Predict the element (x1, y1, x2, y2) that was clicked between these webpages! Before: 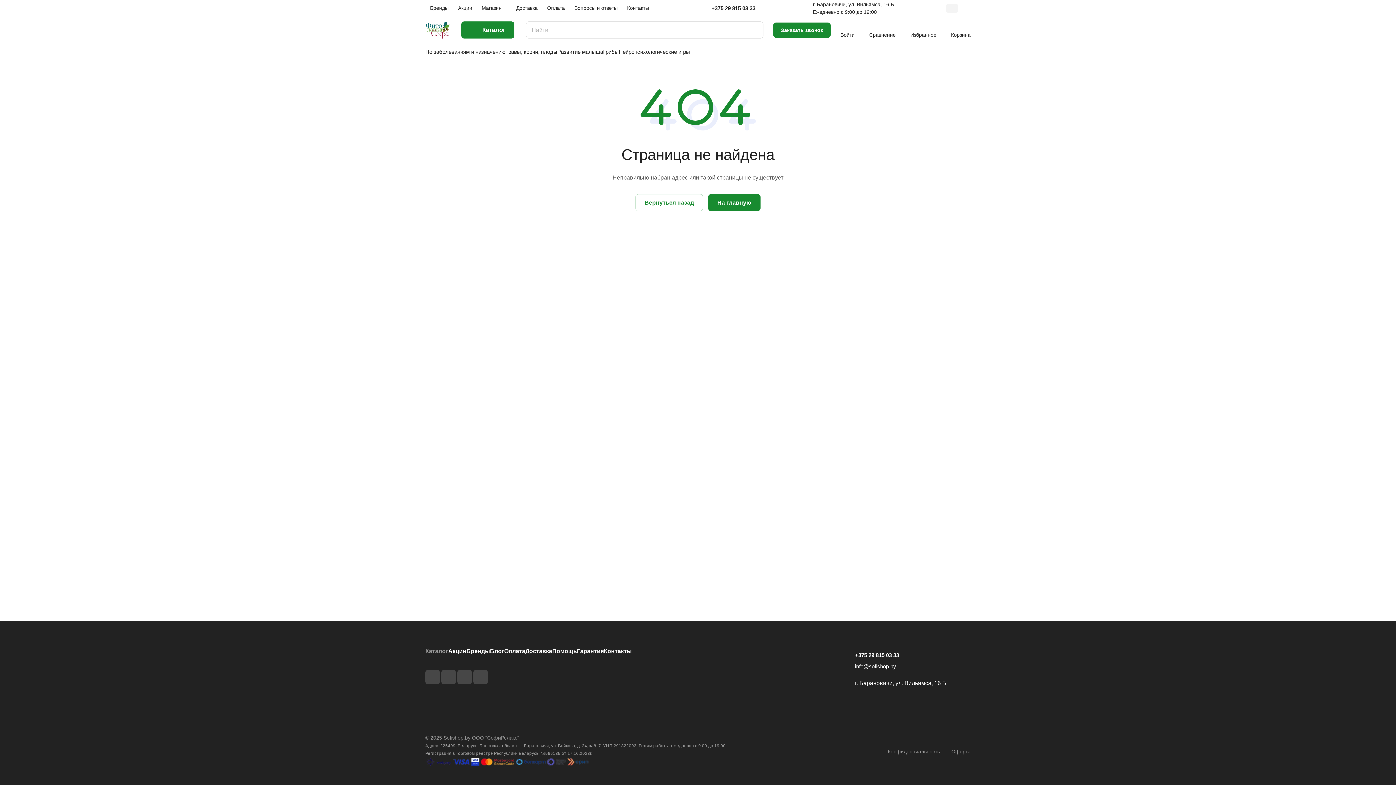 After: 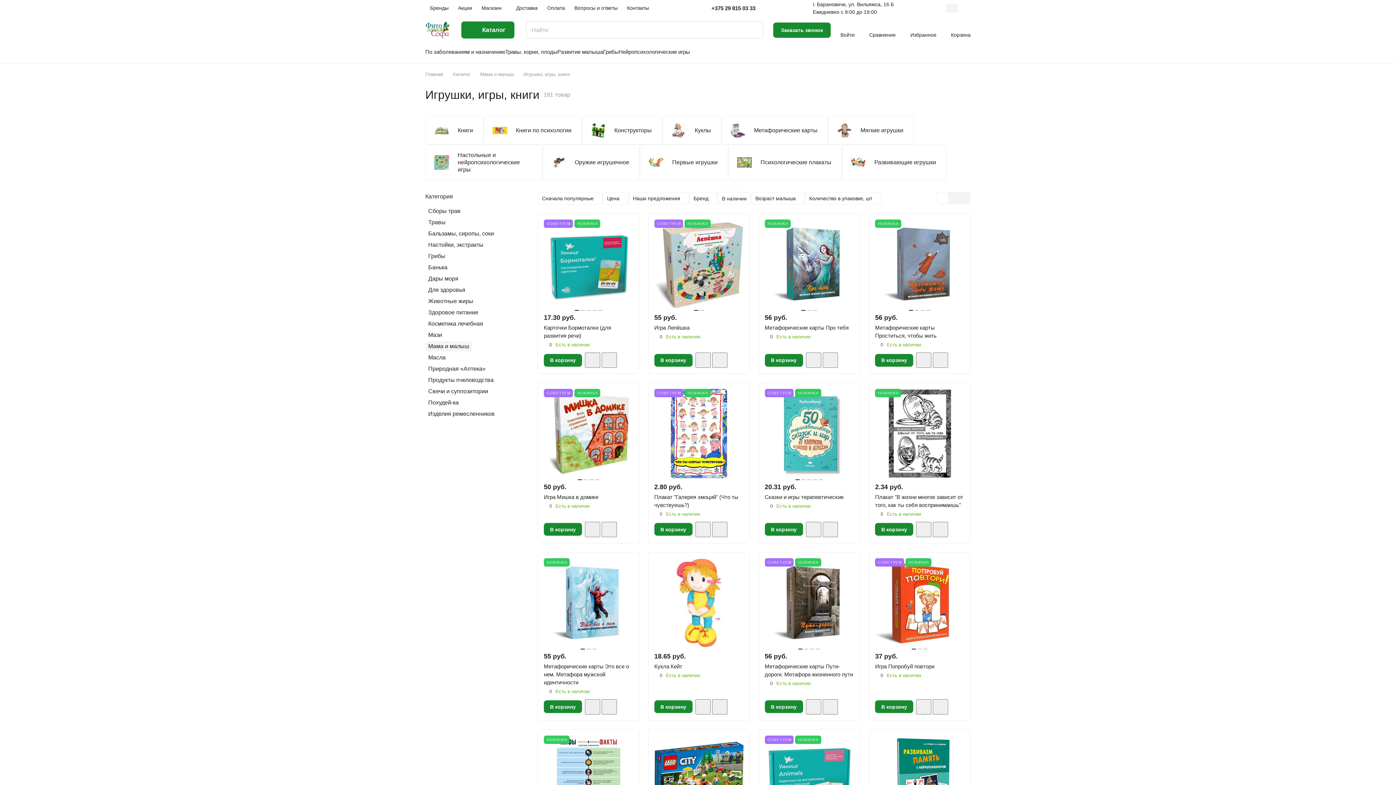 Action: label: Развитие малыша bbox: (557, 47, 603, 56)